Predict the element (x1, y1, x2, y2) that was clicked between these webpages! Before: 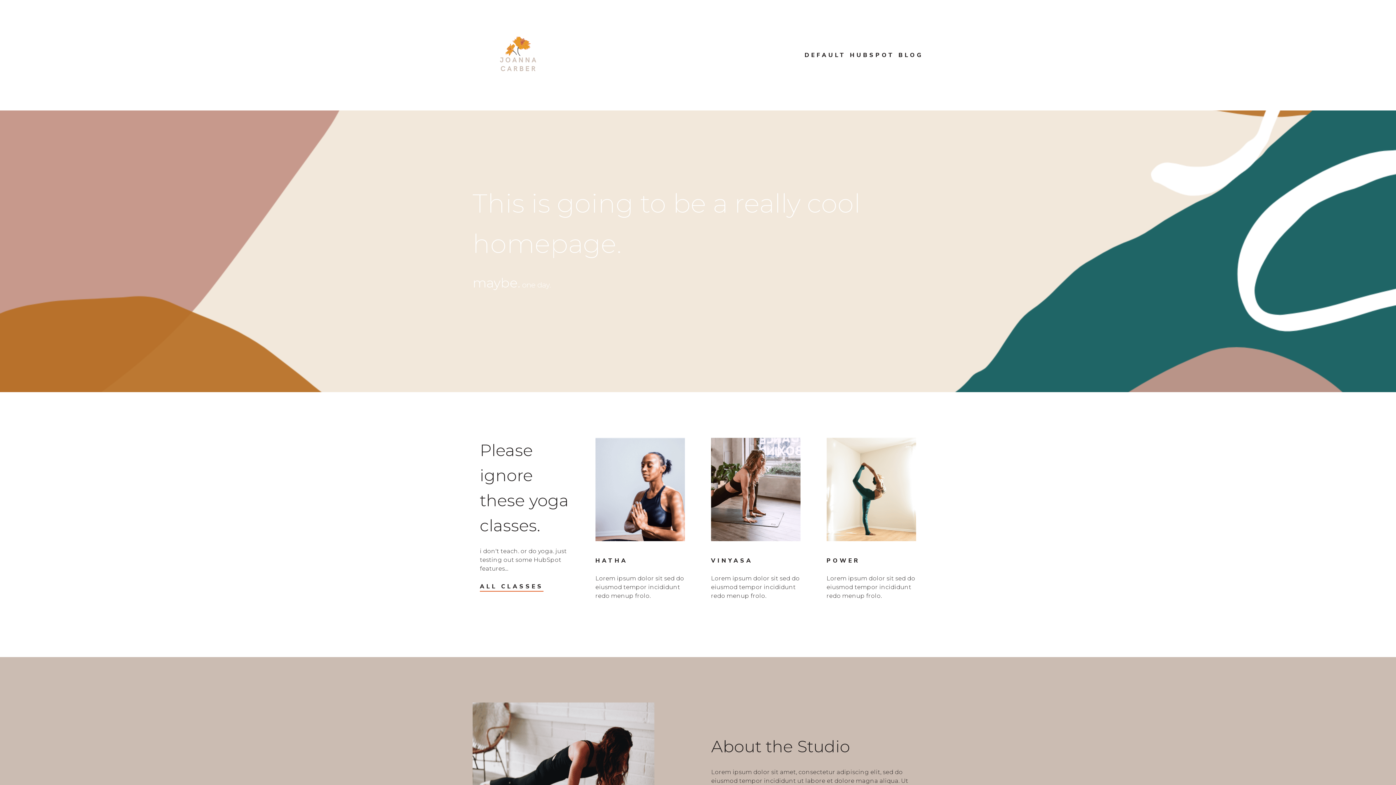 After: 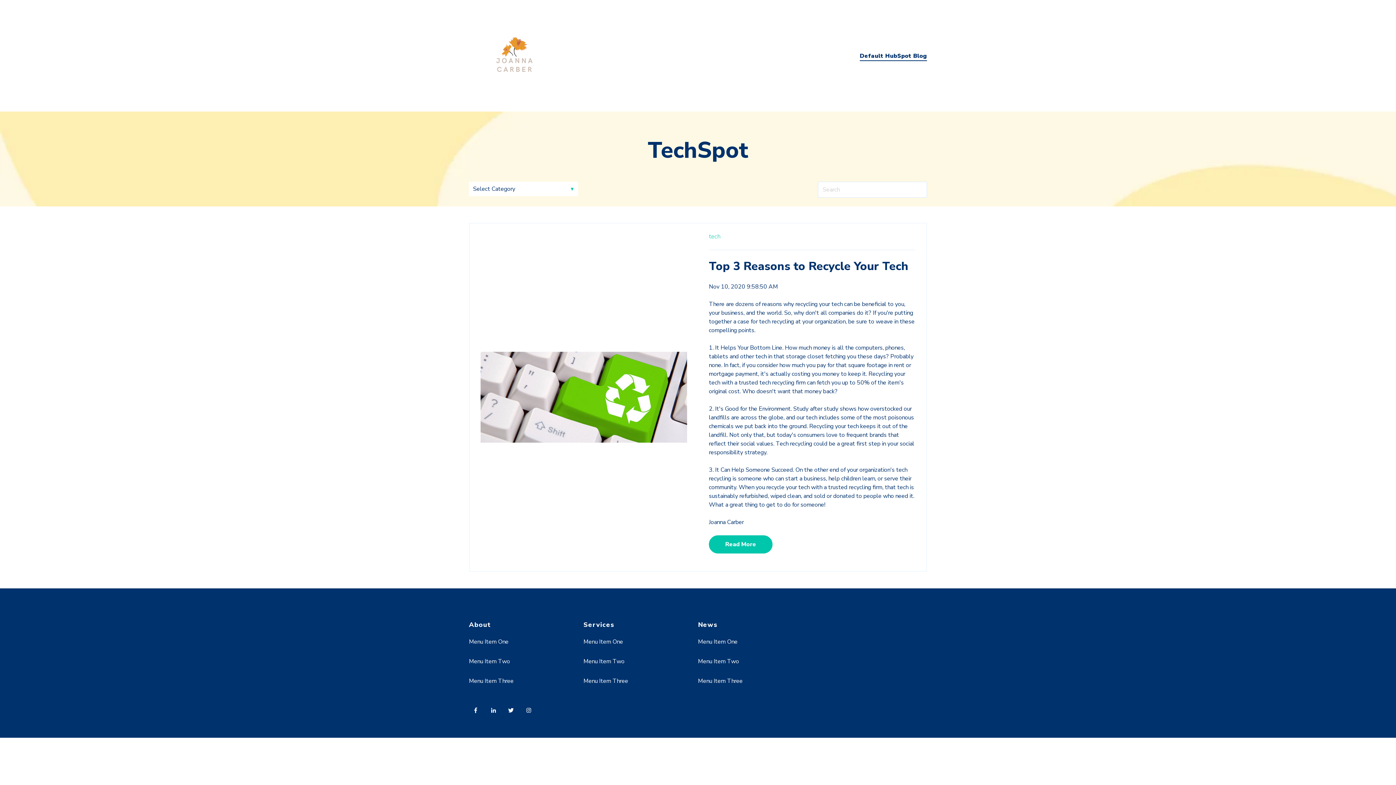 Action: label: DEFAULT HUBSPOT BLOG bbox: (804, 51, 923, 59)